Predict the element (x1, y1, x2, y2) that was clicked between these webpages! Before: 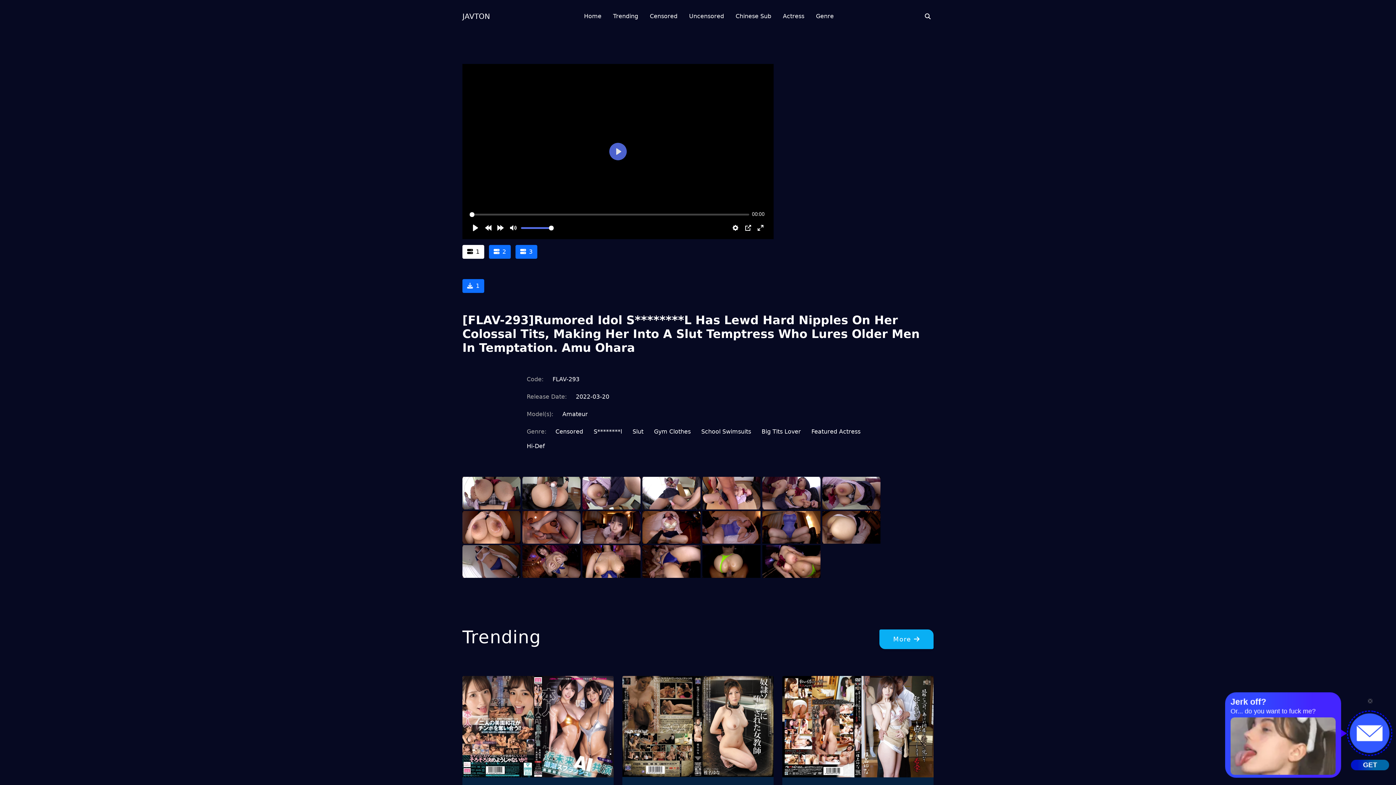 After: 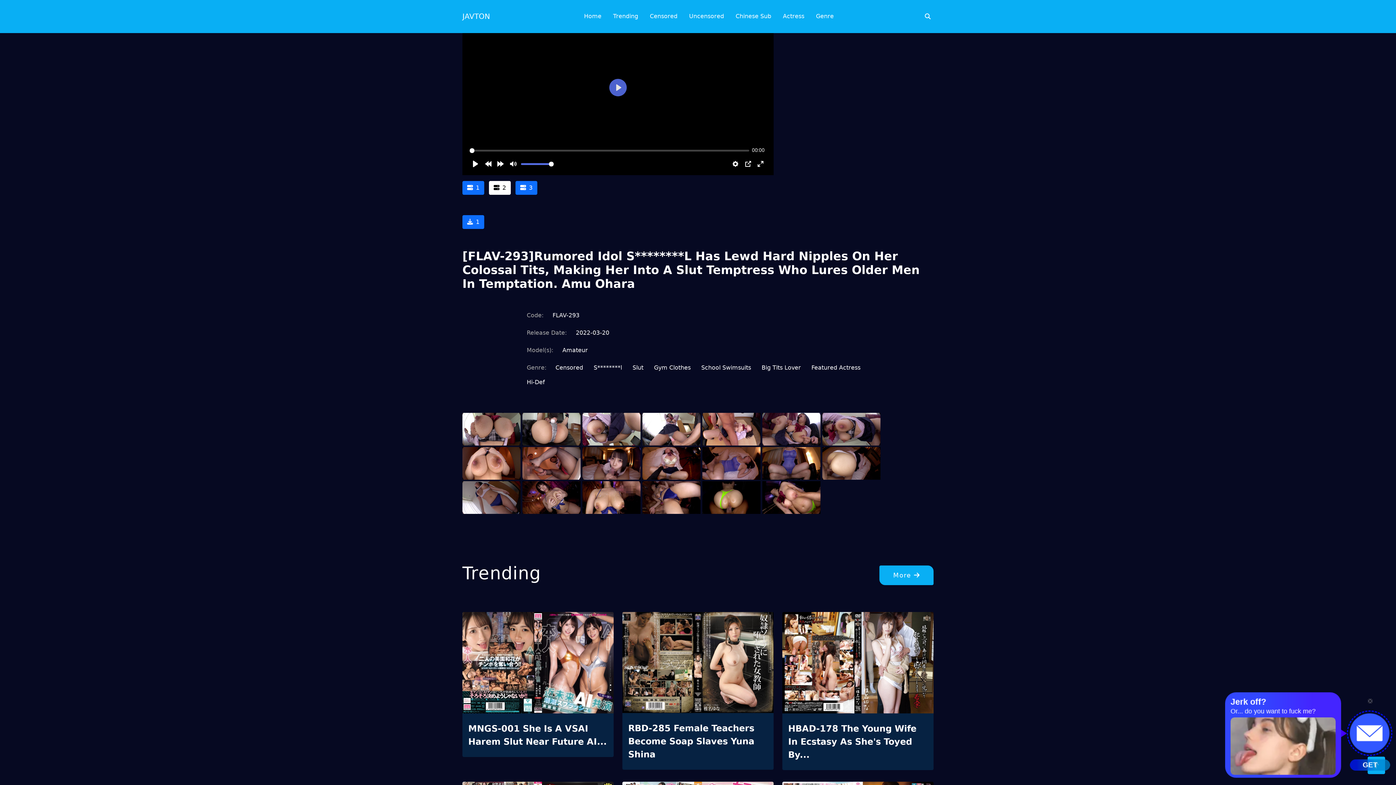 Action: label: 2 bbox: (489, 244, 510, 258)